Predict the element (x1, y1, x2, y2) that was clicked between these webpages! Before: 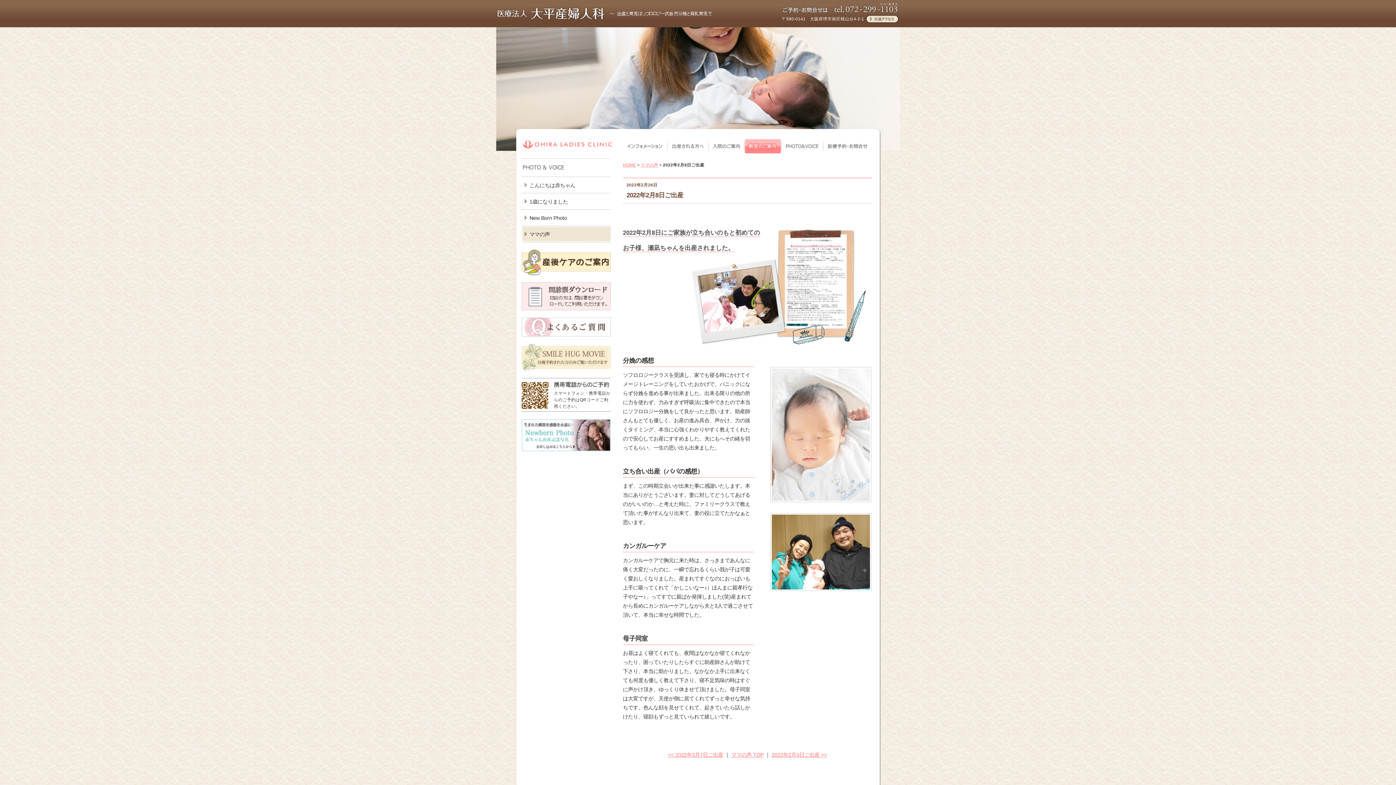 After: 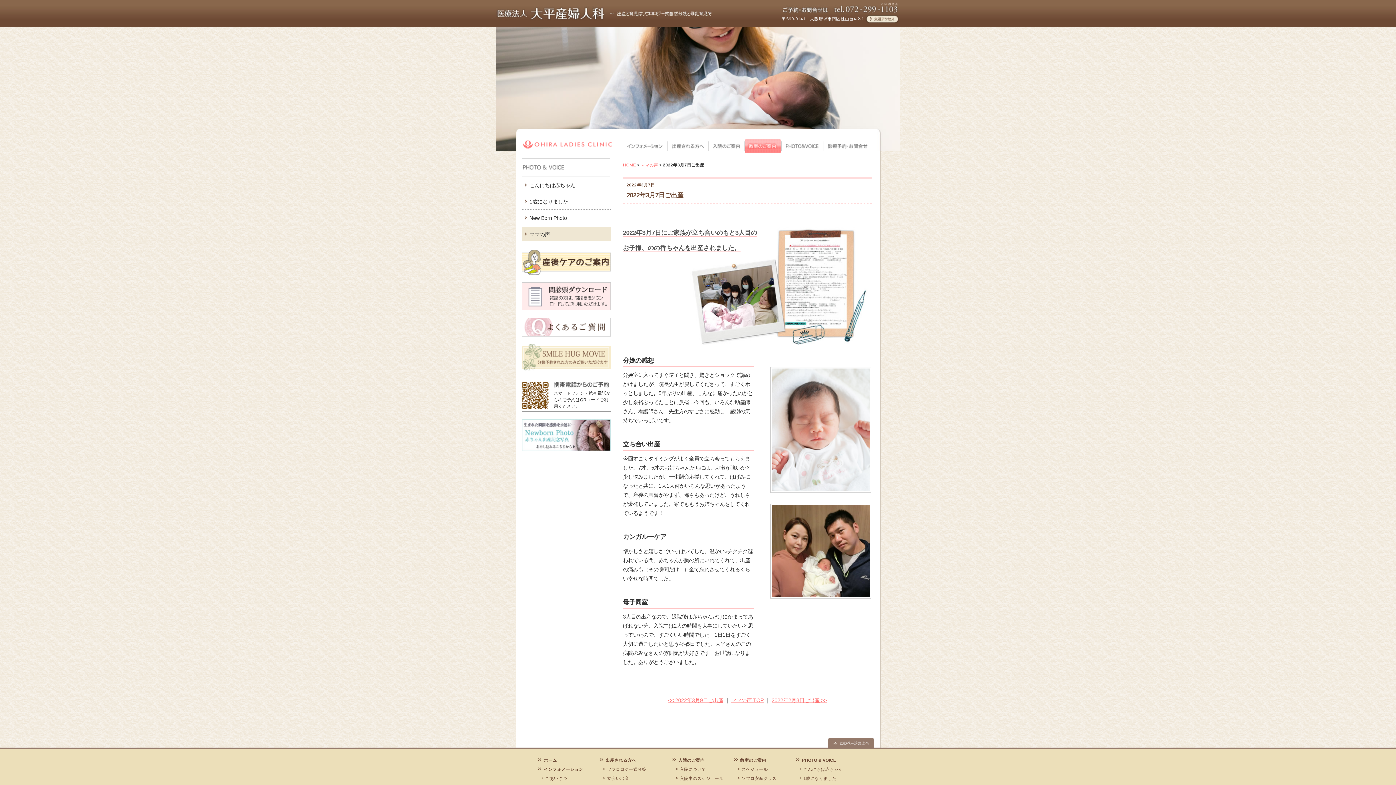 Action: bbox: (668, 752, 723, 758) label: << 2022年3月7日ご出産